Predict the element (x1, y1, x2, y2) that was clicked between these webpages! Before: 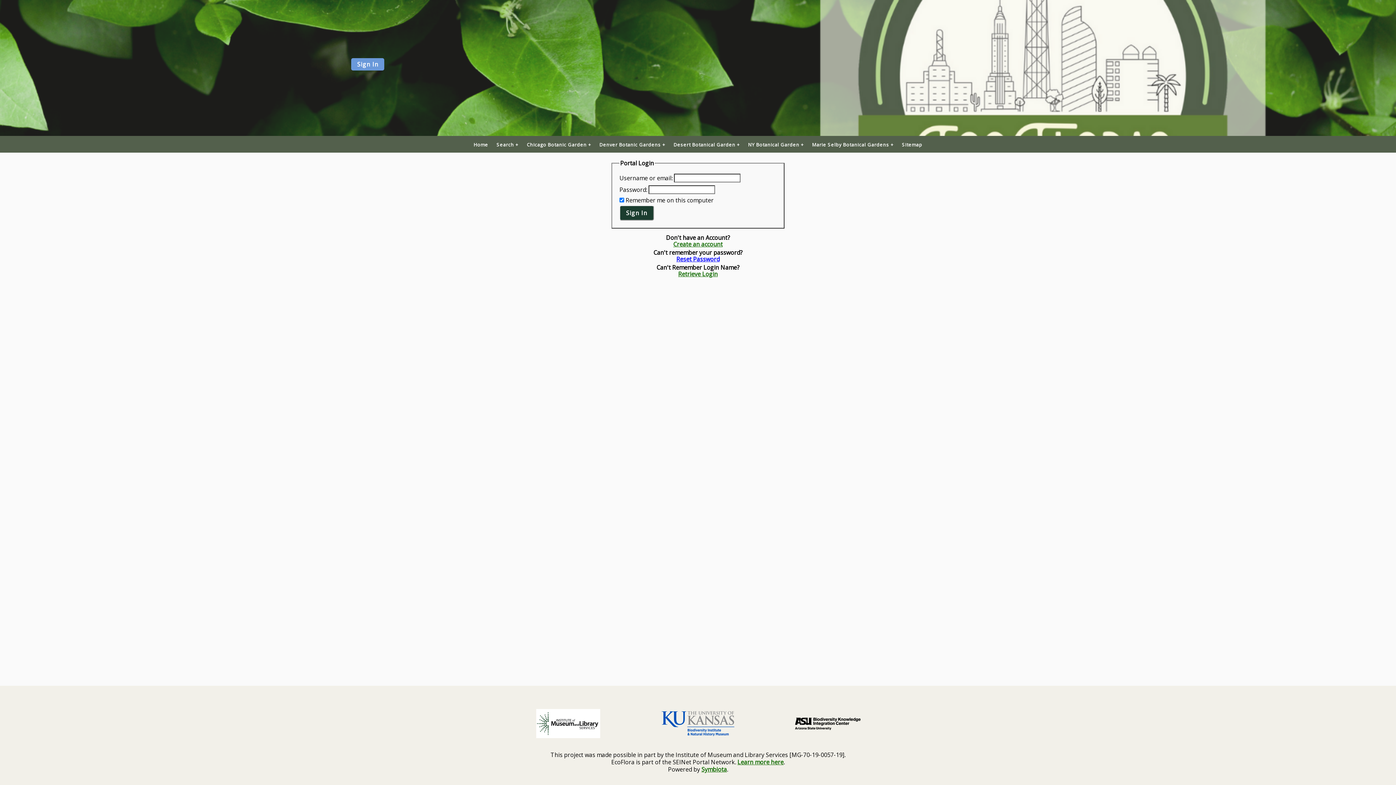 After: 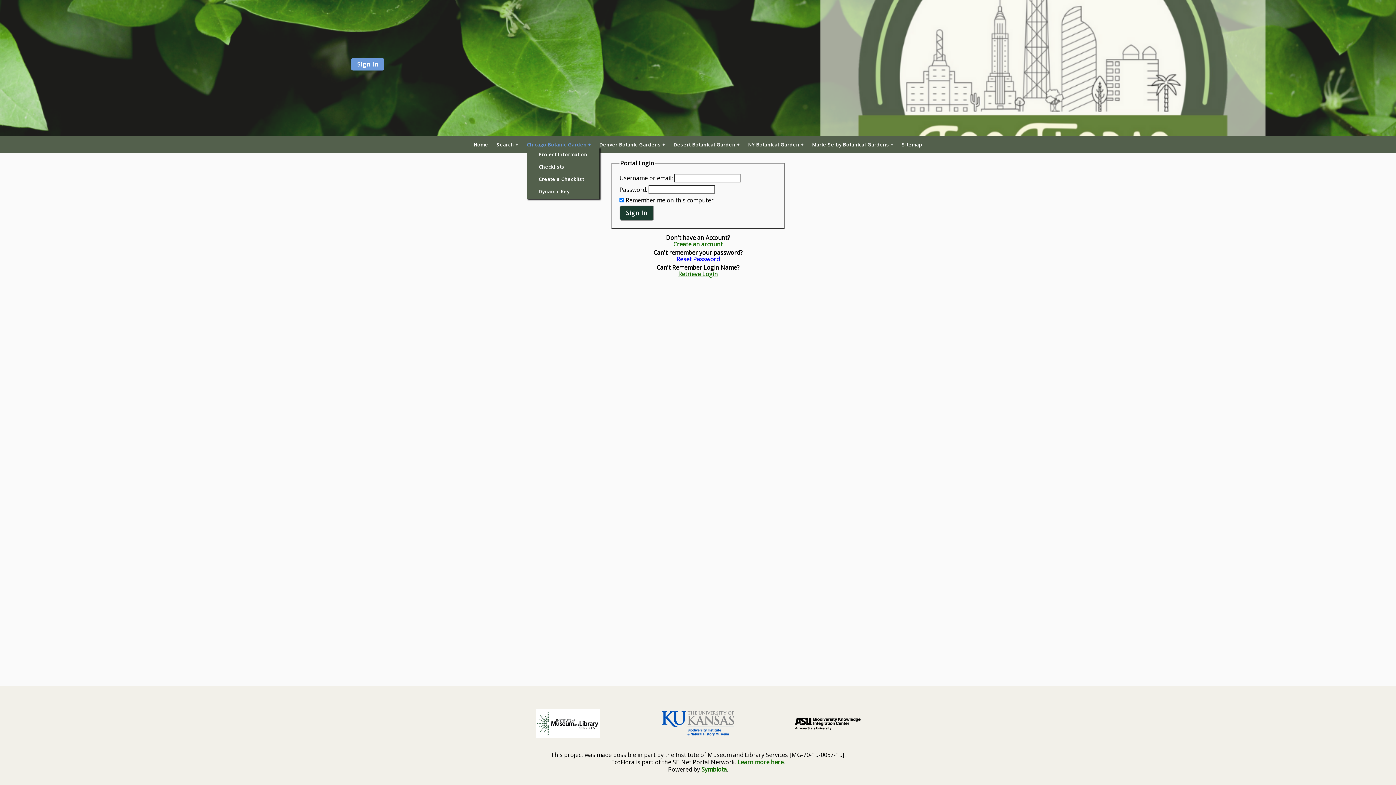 Action: bbox: (526, 142, 591, 147) label: Chicago Botanic Garden